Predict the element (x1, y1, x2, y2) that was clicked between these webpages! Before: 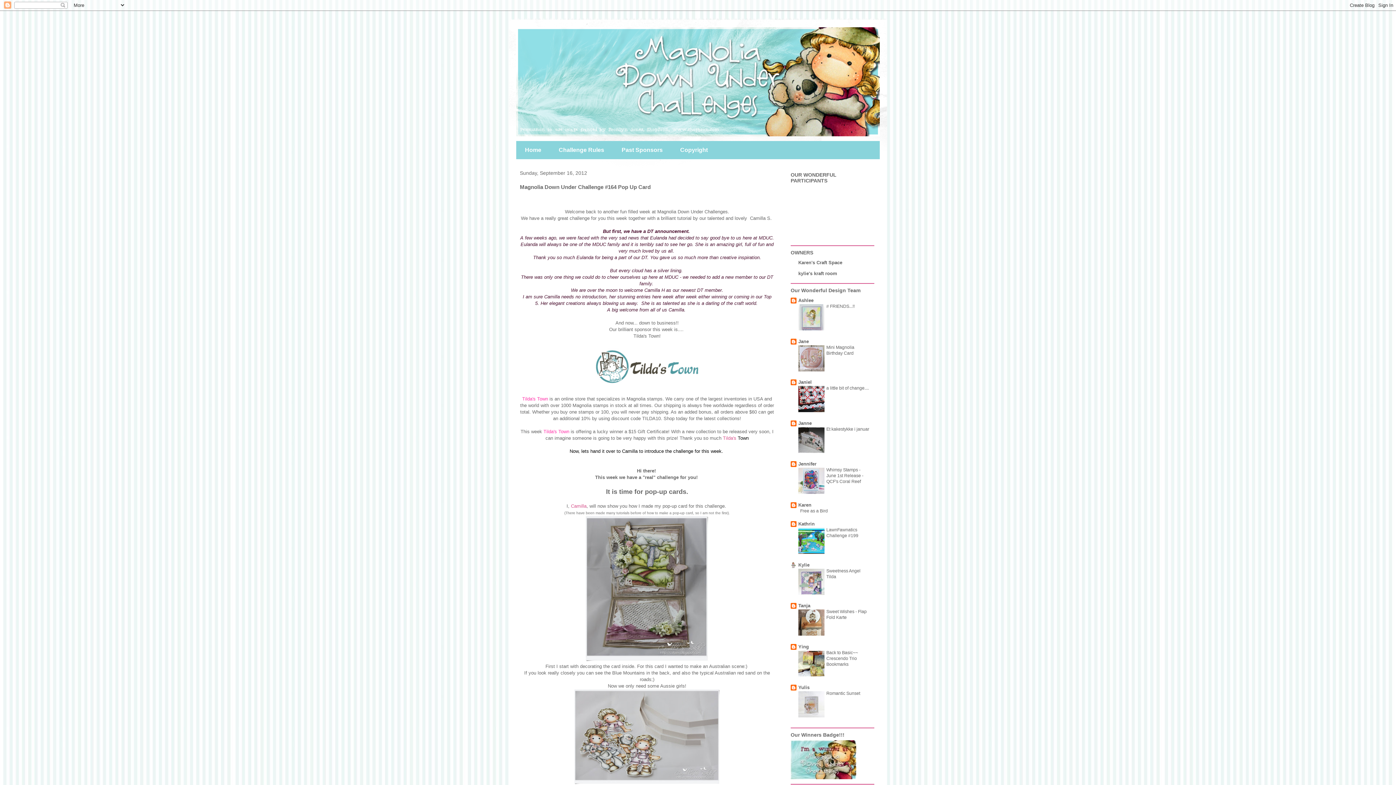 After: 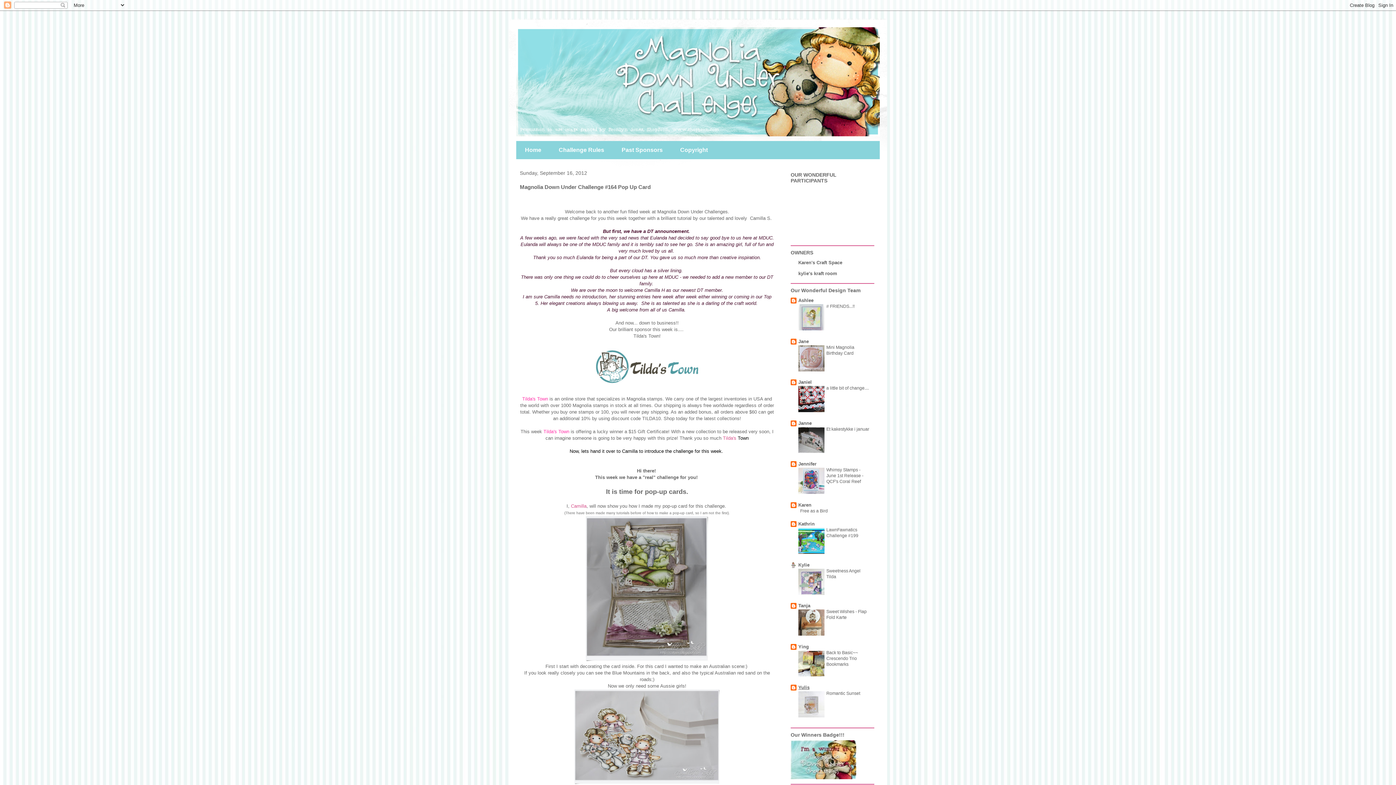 Action: bbox: (798, 685, 809, 690) label: Yulis